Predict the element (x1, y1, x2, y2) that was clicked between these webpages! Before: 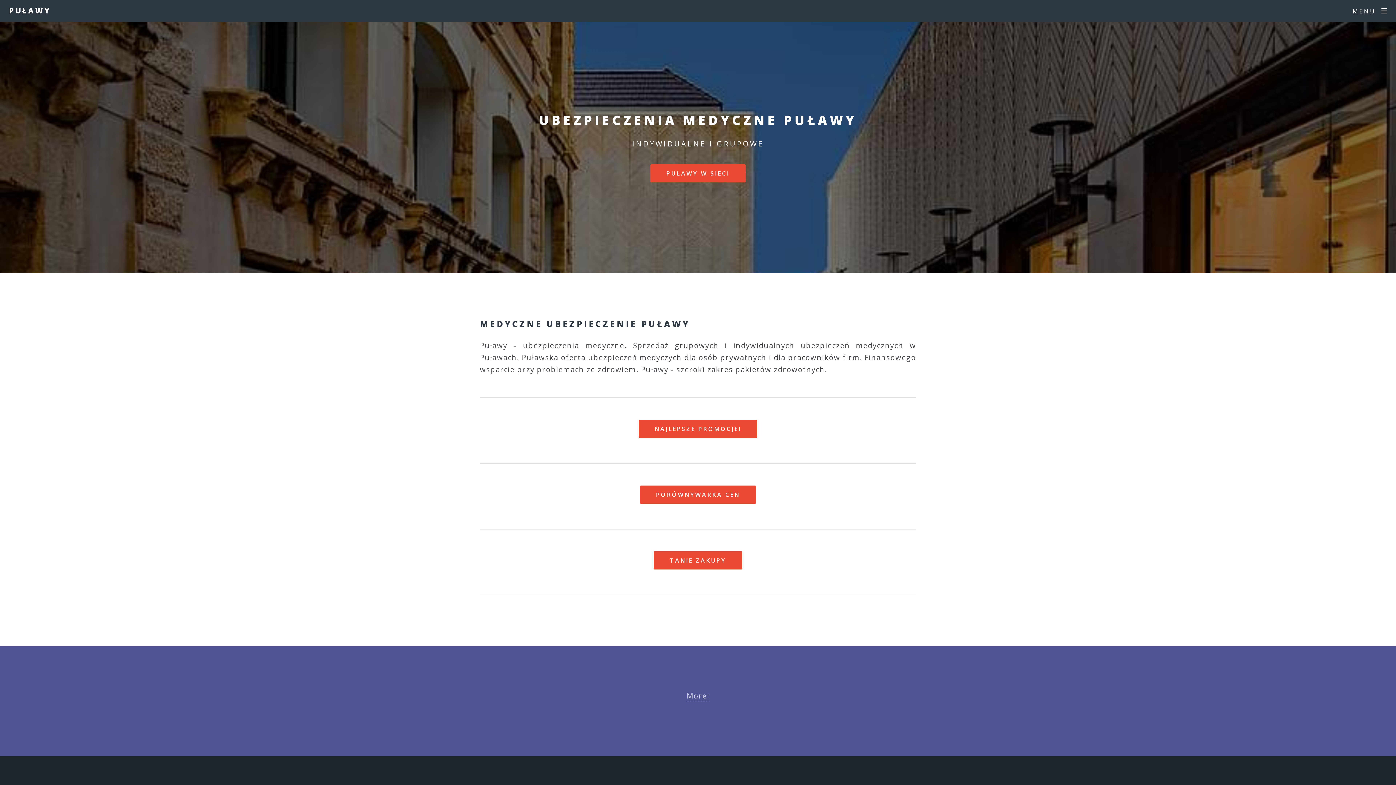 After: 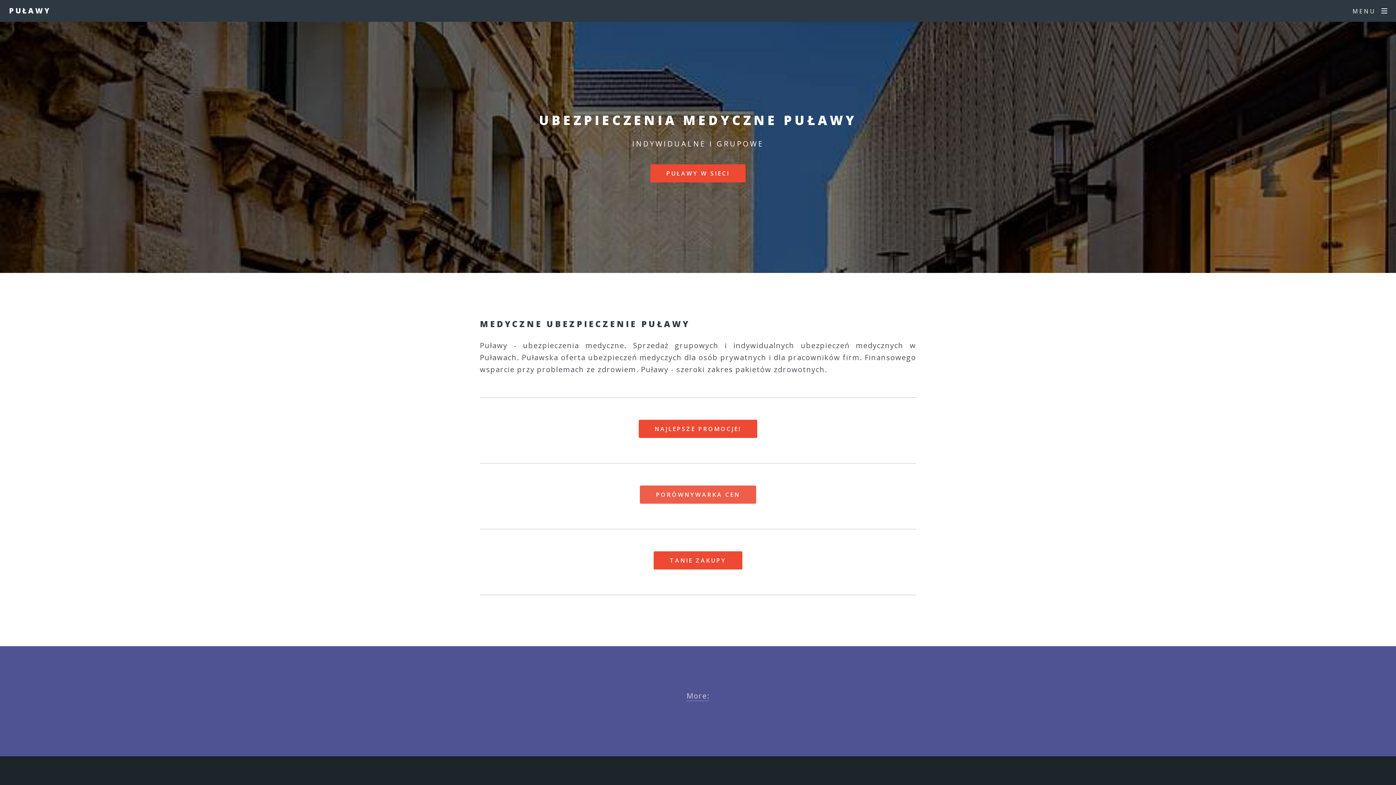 Action: bbox: (640, 485, 756, 503) label: PORÓWNYWARKA CEN